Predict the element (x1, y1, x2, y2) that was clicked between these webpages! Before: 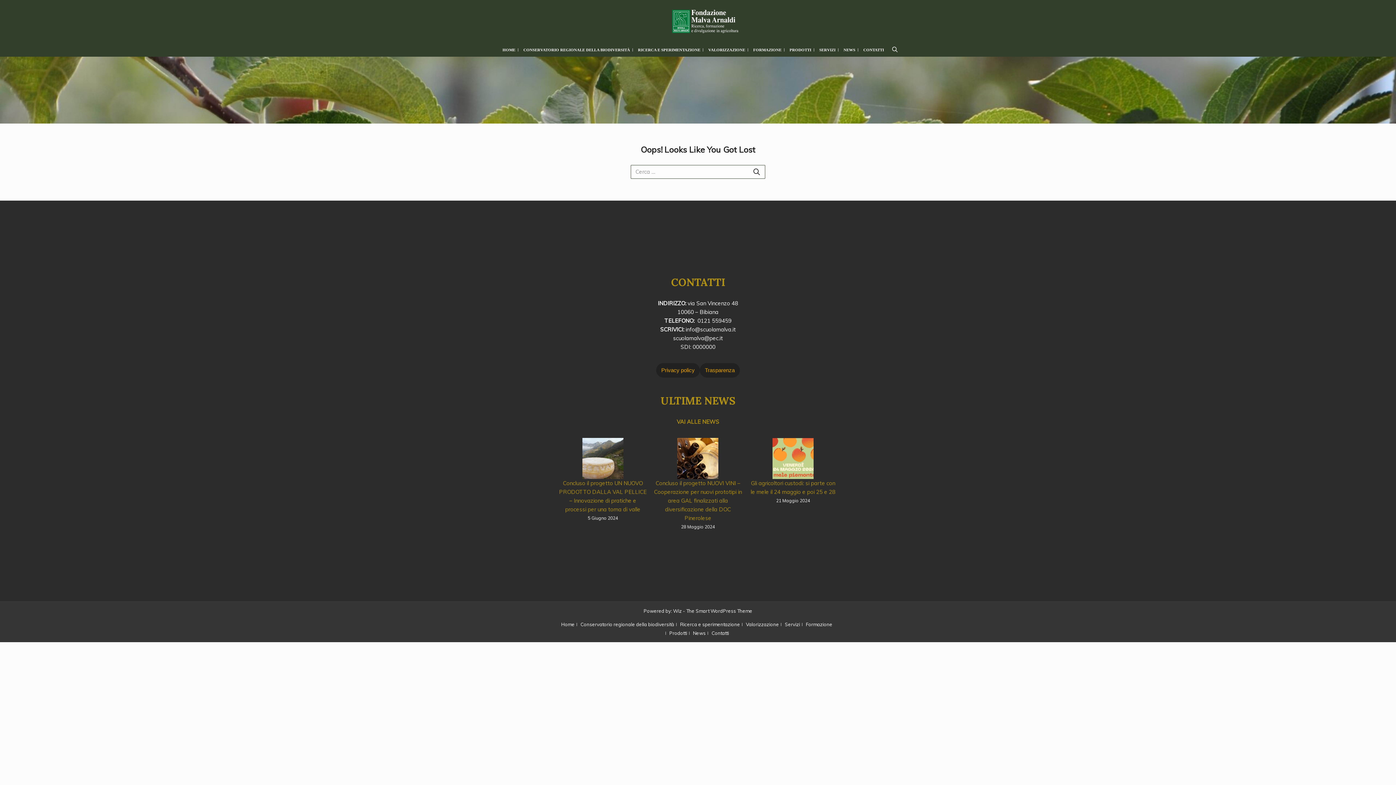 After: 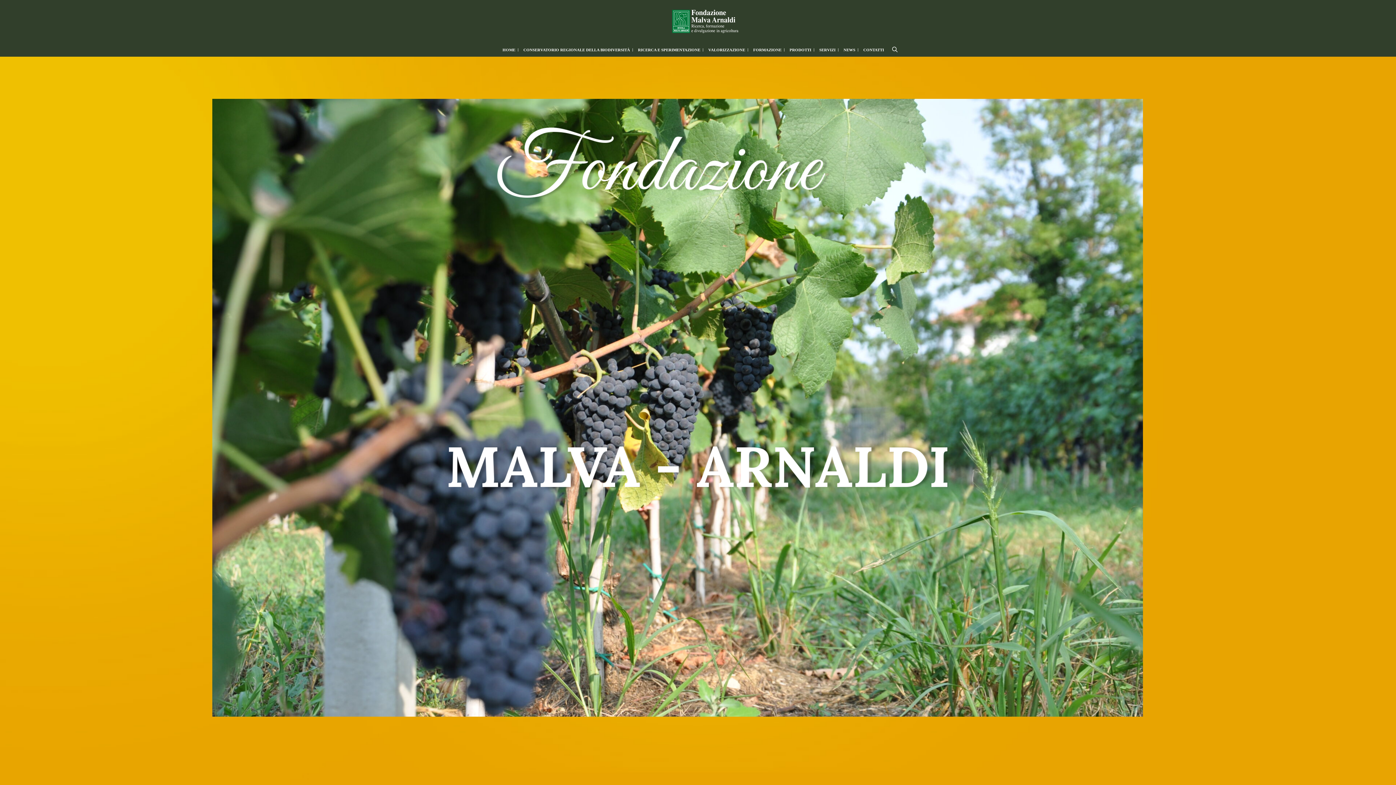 Action: label: HOME bbox: (498, 45, 519, 53)